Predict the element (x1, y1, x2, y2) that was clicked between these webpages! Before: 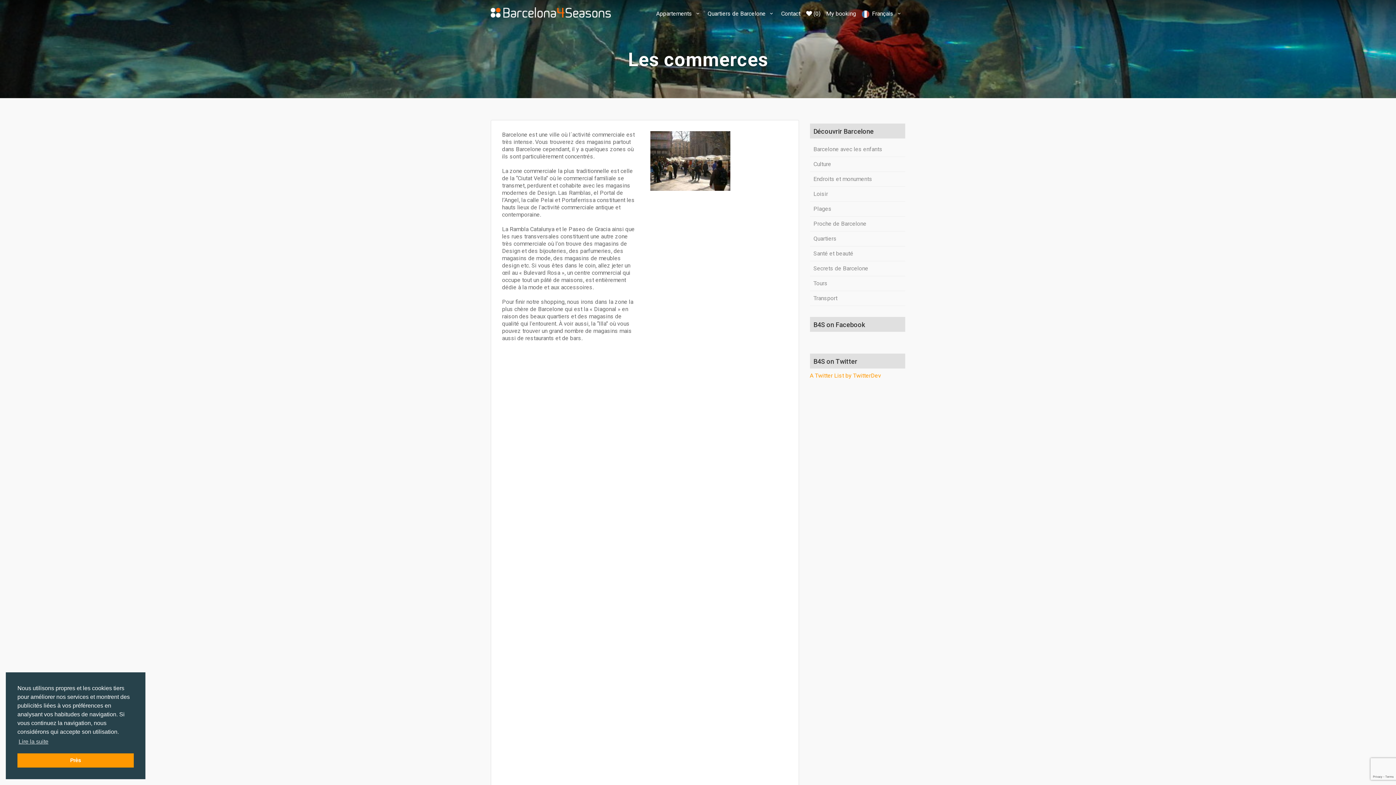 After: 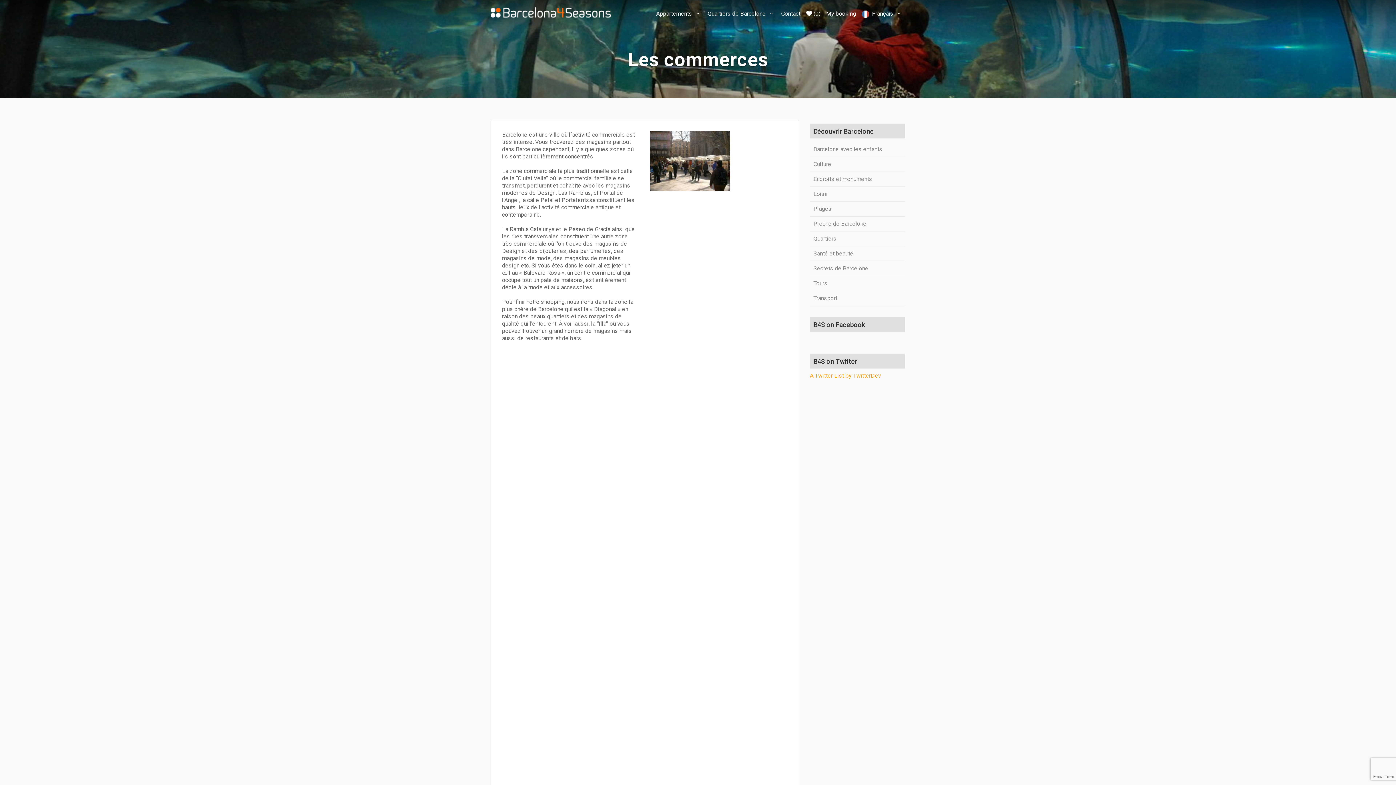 Action: bbox: (17, 753, 133, 768) label: dismiss cookie message